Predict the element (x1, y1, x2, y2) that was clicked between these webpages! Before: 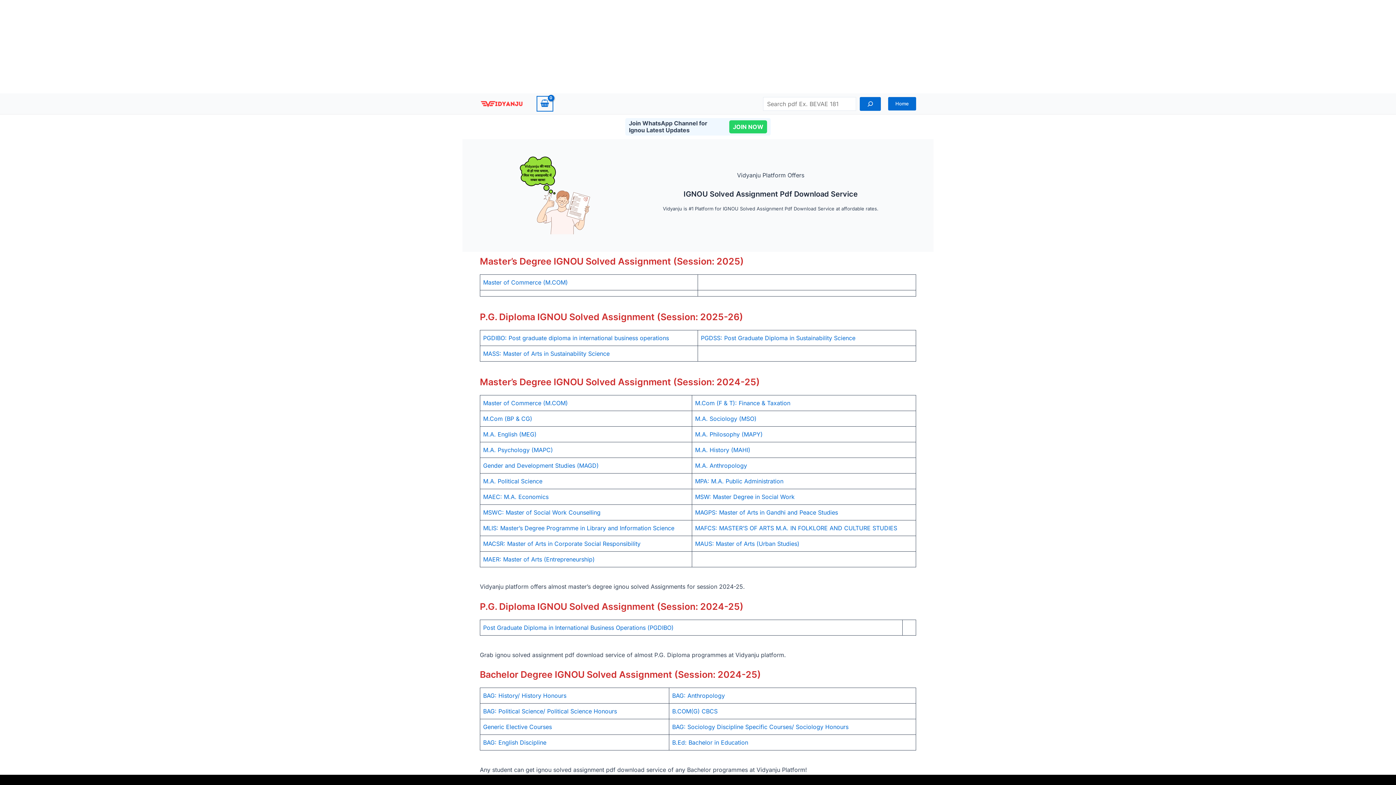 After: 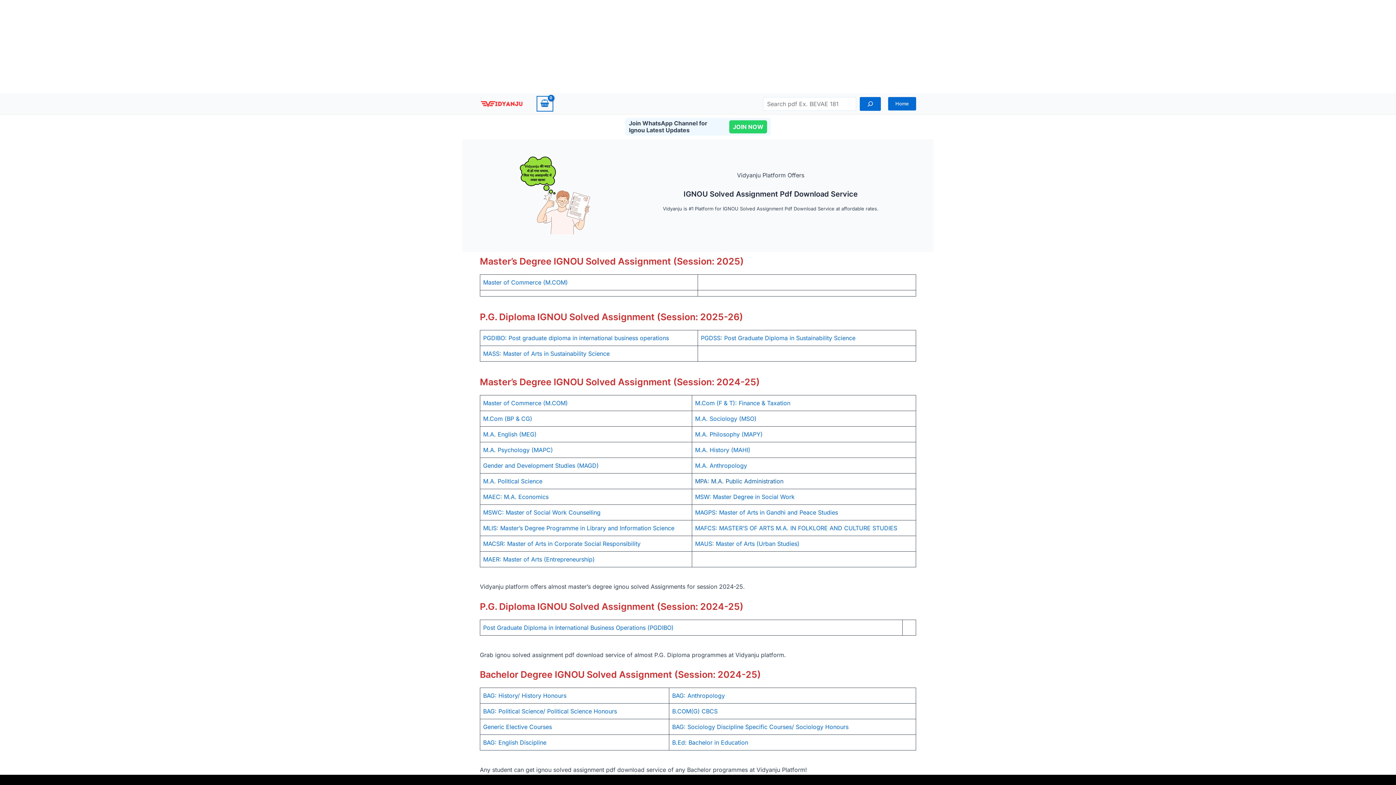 Action: bbox: (695, 477, 783, 485) label: MPA: M.A. Public Administration